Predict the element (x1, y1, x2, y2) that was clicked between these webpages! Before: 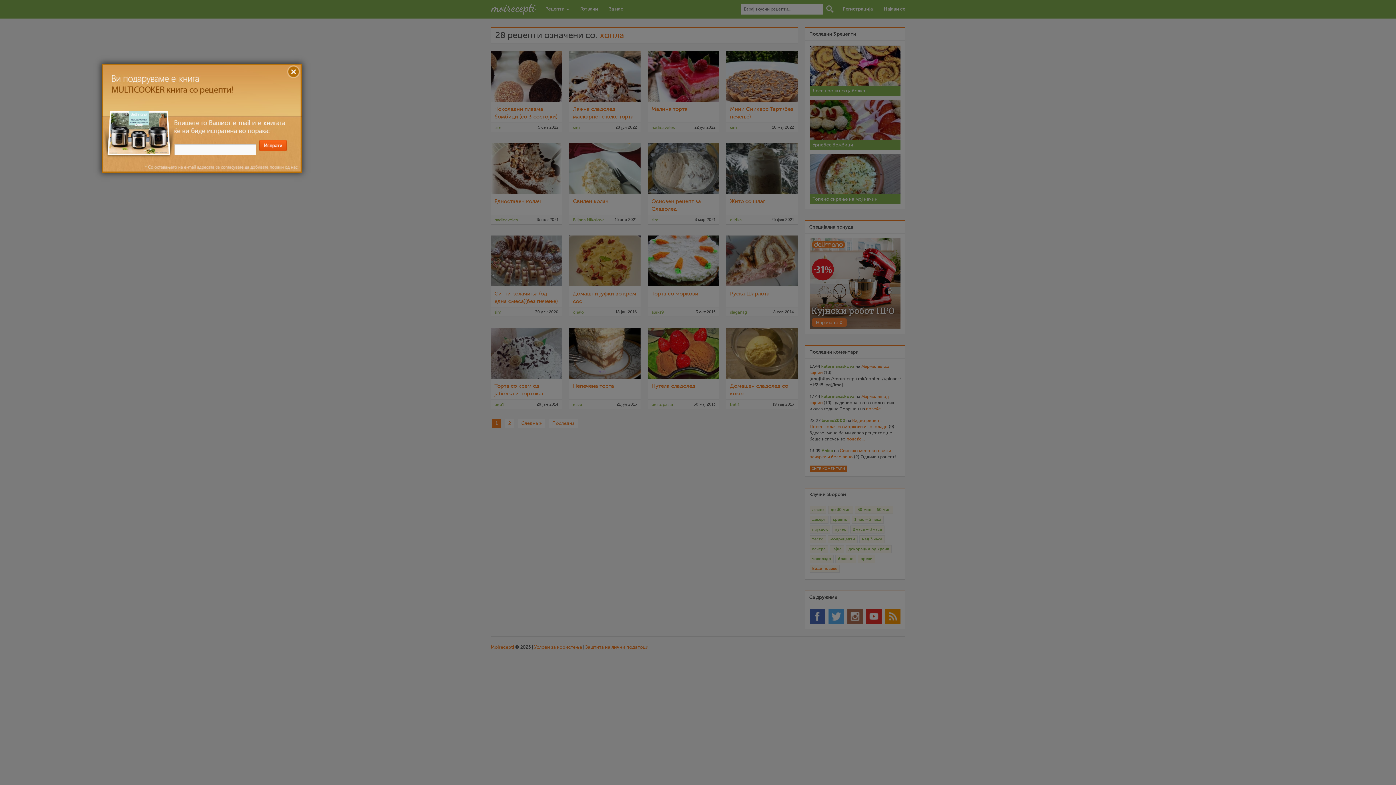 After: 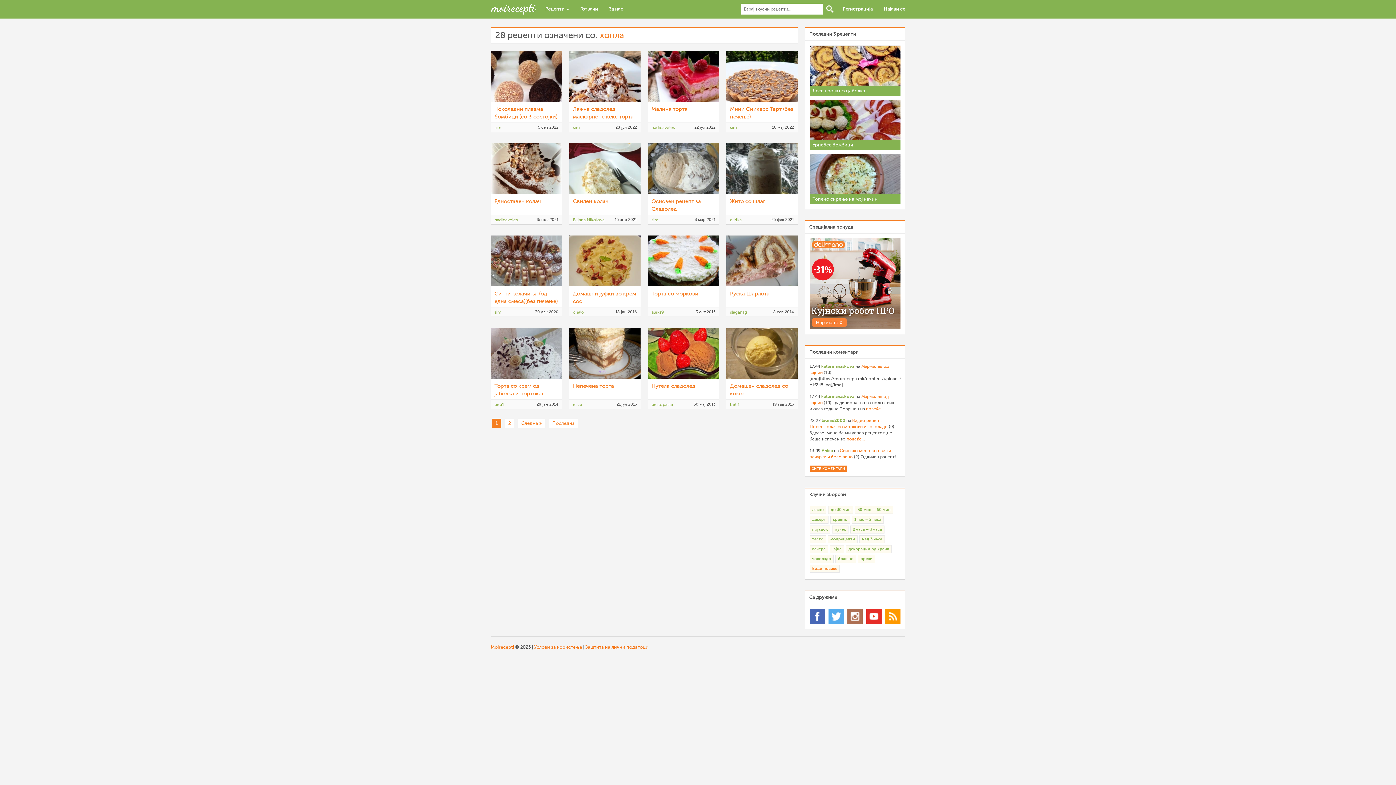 Action: bbox: (289, 65, 300, 76) label: X